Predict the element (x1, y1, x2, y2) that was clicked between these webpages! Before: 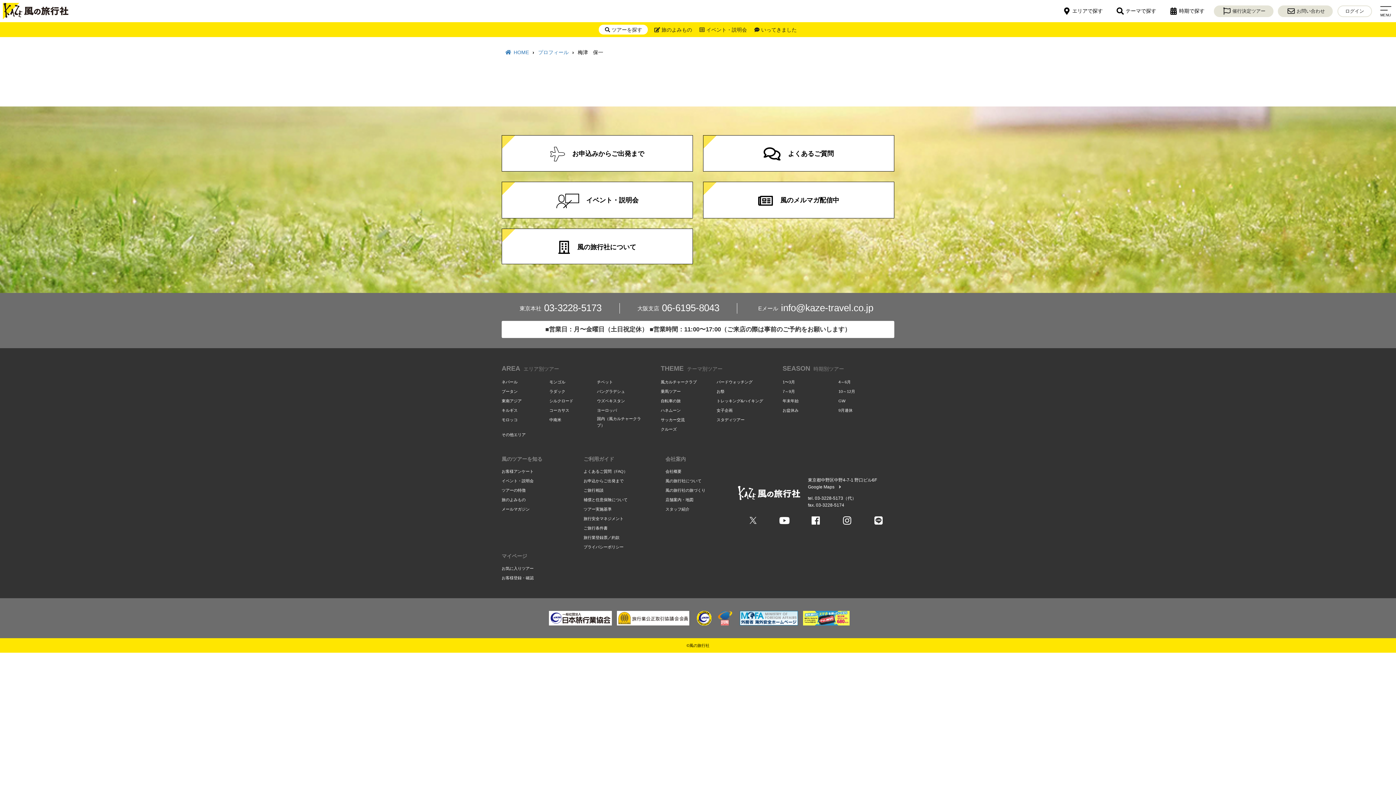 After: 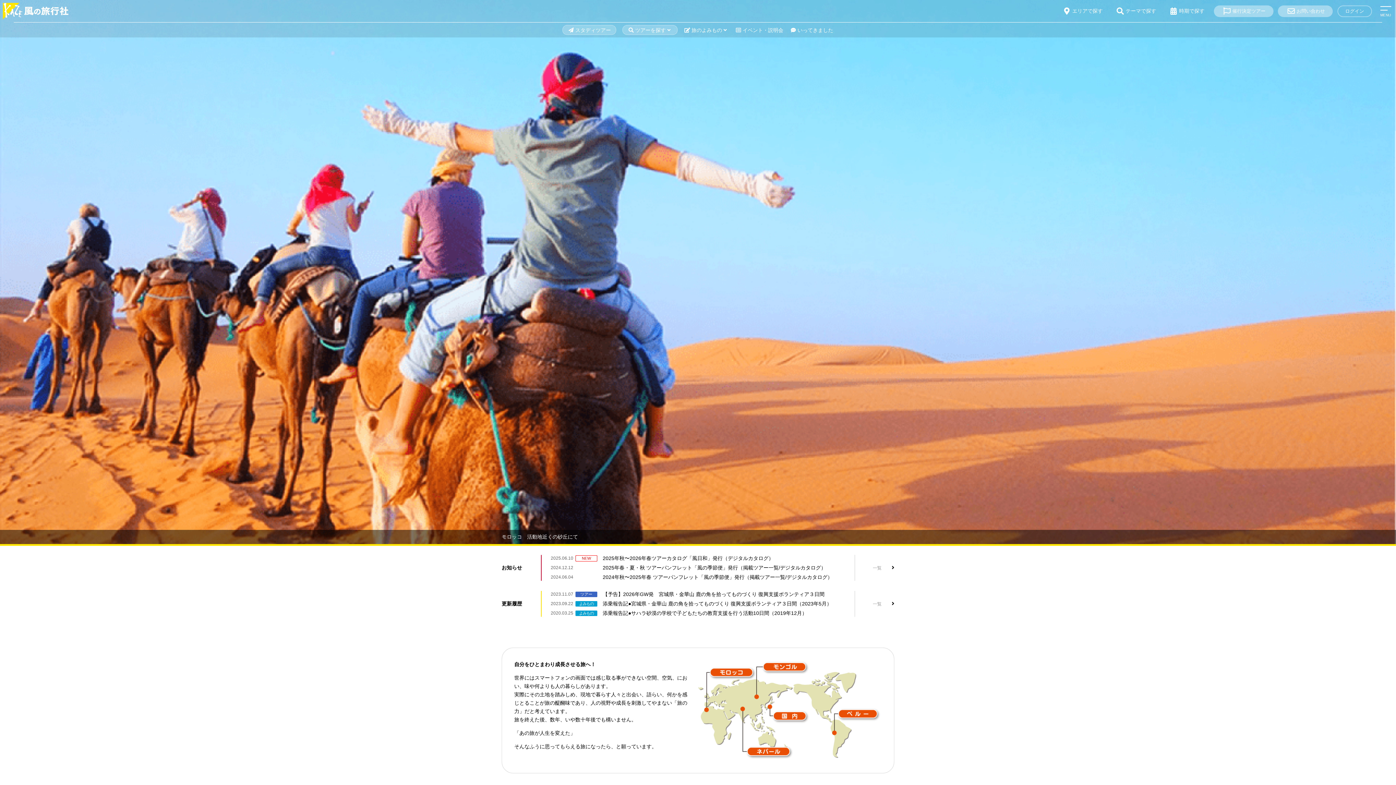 Action: bbox: (716, 416, 744, 424) label: スタディツアー